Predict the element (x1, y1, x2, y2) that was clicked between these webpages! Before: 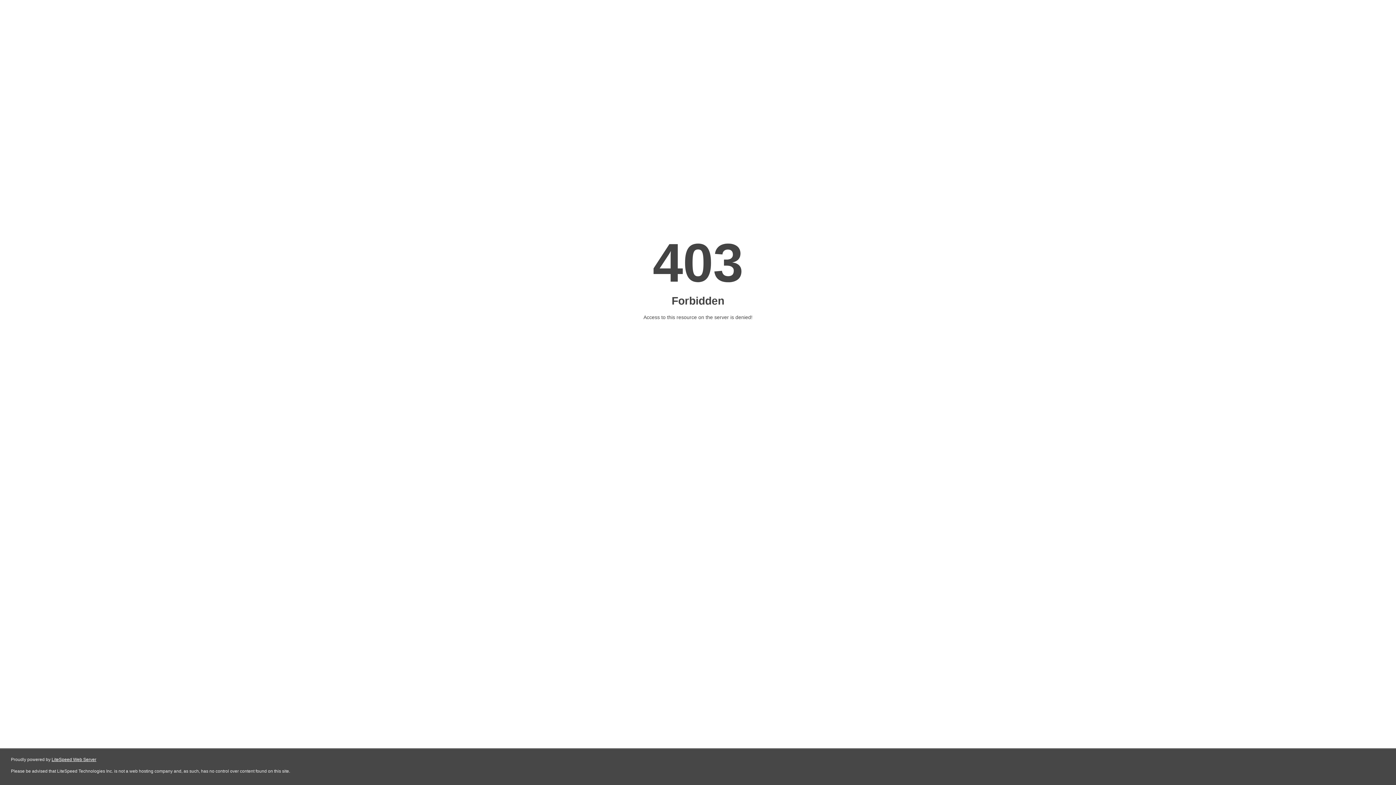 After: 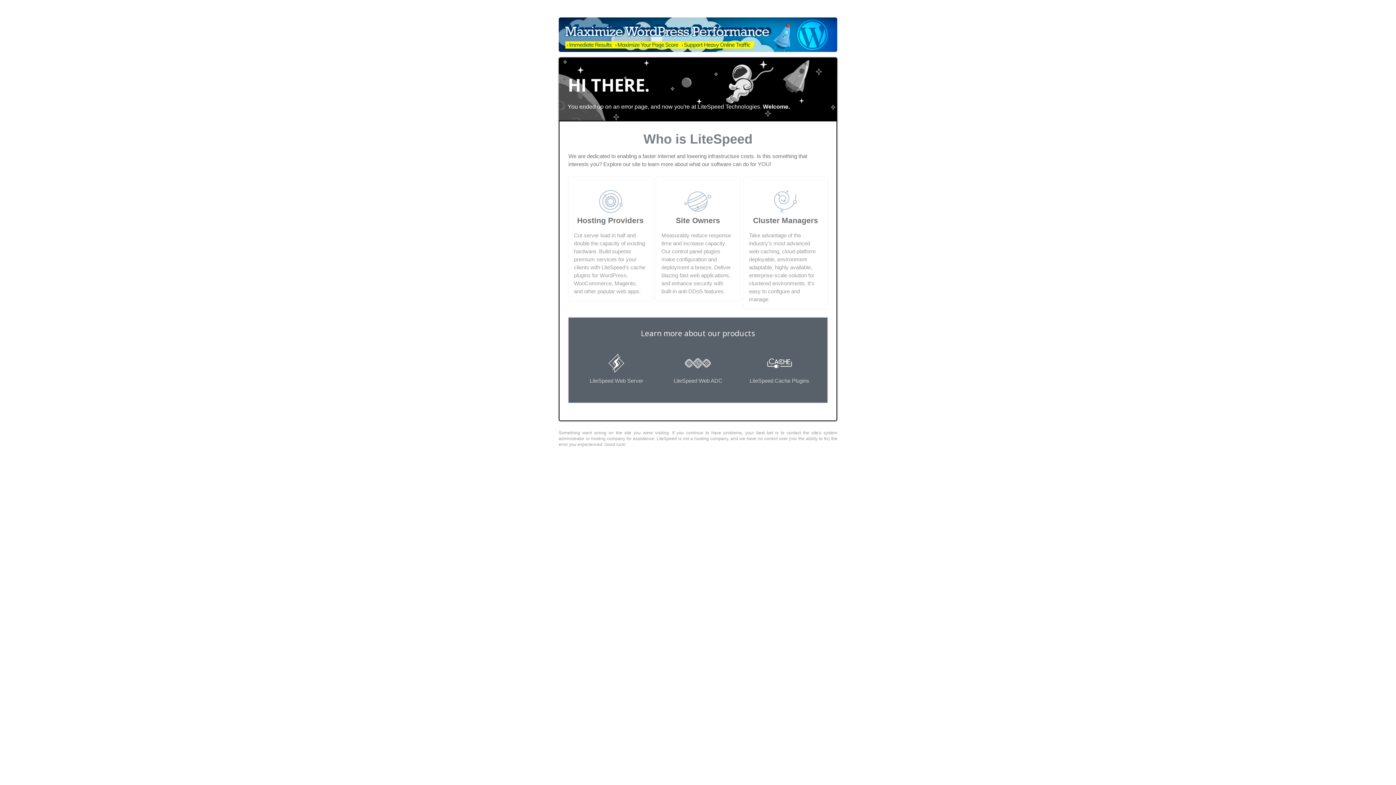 Action: bbox: (51, 757, 96, 762) label: LiteSpeed Web Server